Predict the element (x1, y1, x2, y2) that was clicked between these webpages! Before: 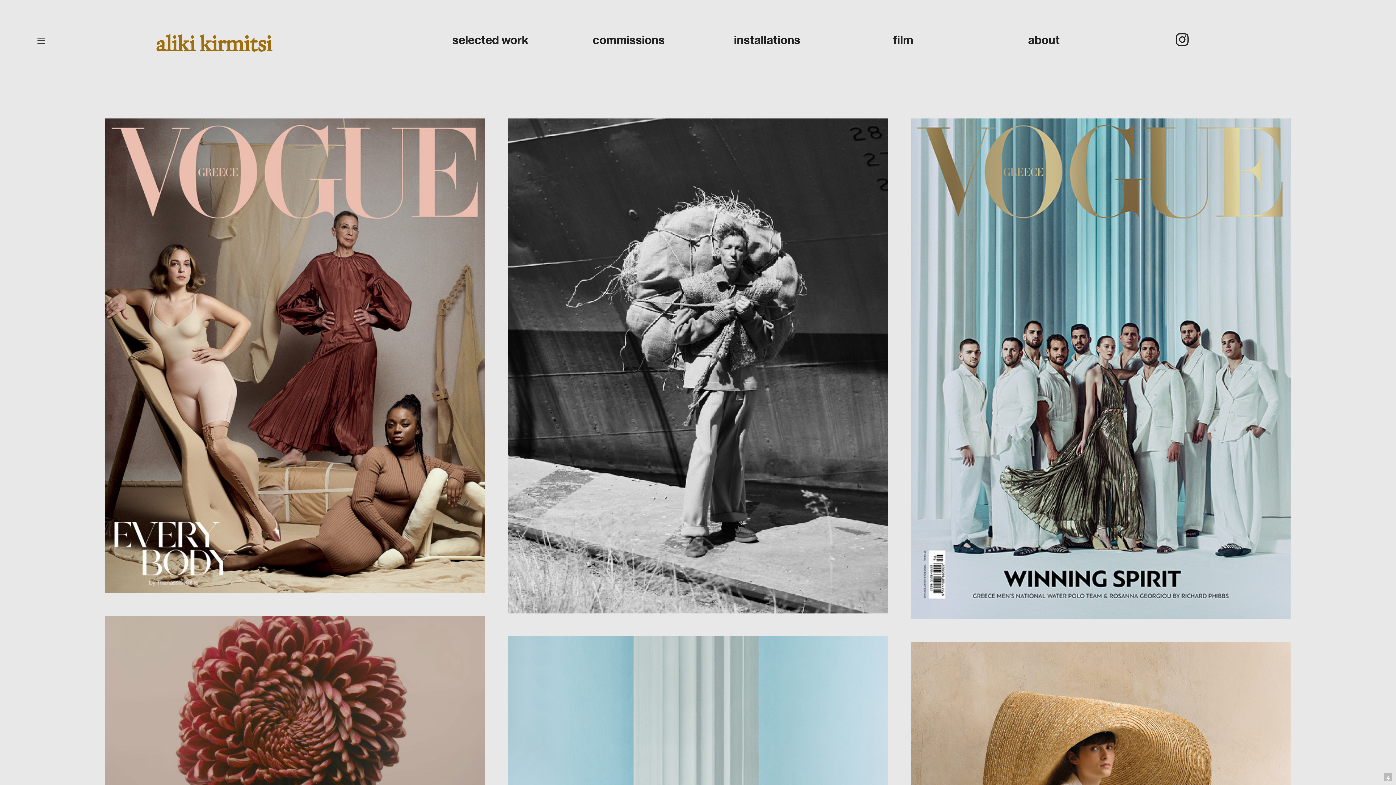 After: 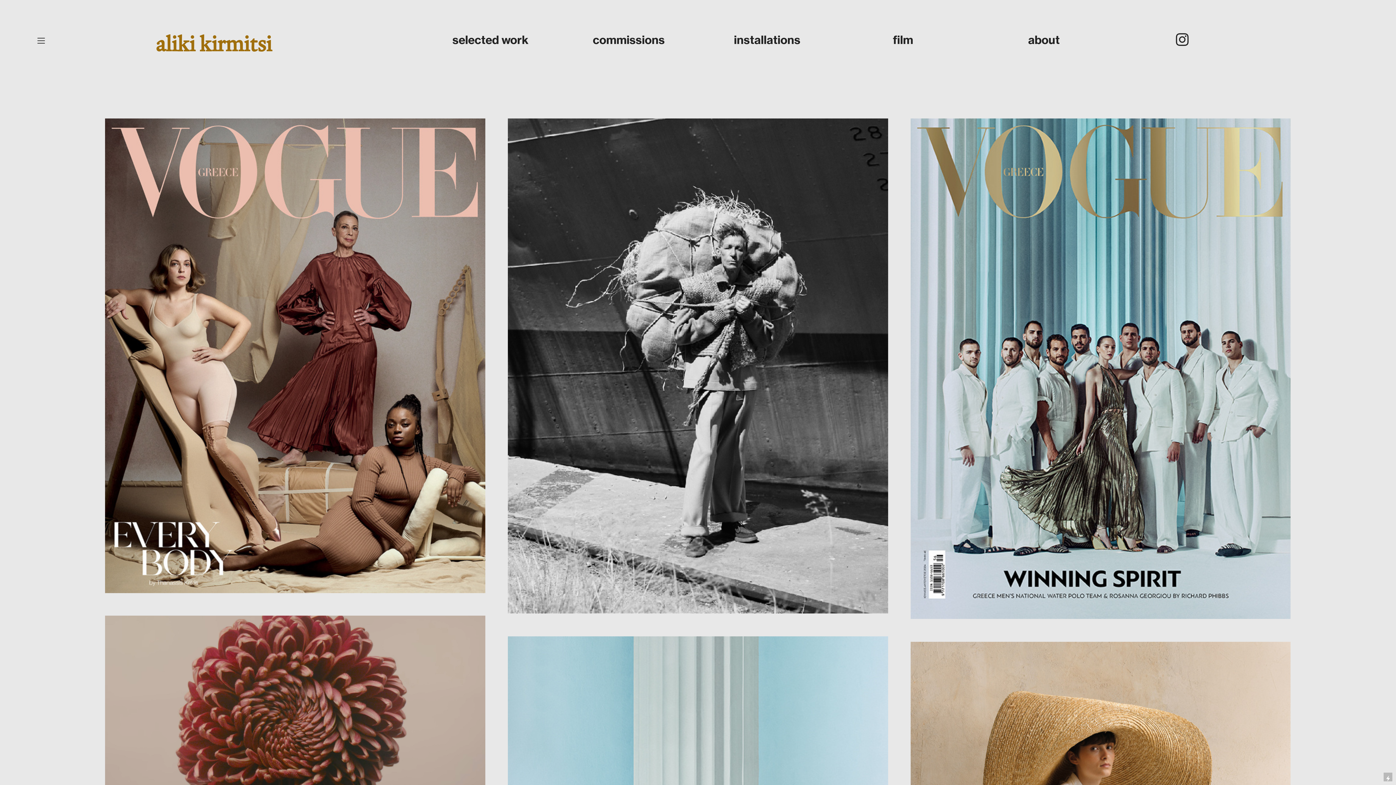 Action: bbox: (1174, 32, 1190, 46) label: ︎